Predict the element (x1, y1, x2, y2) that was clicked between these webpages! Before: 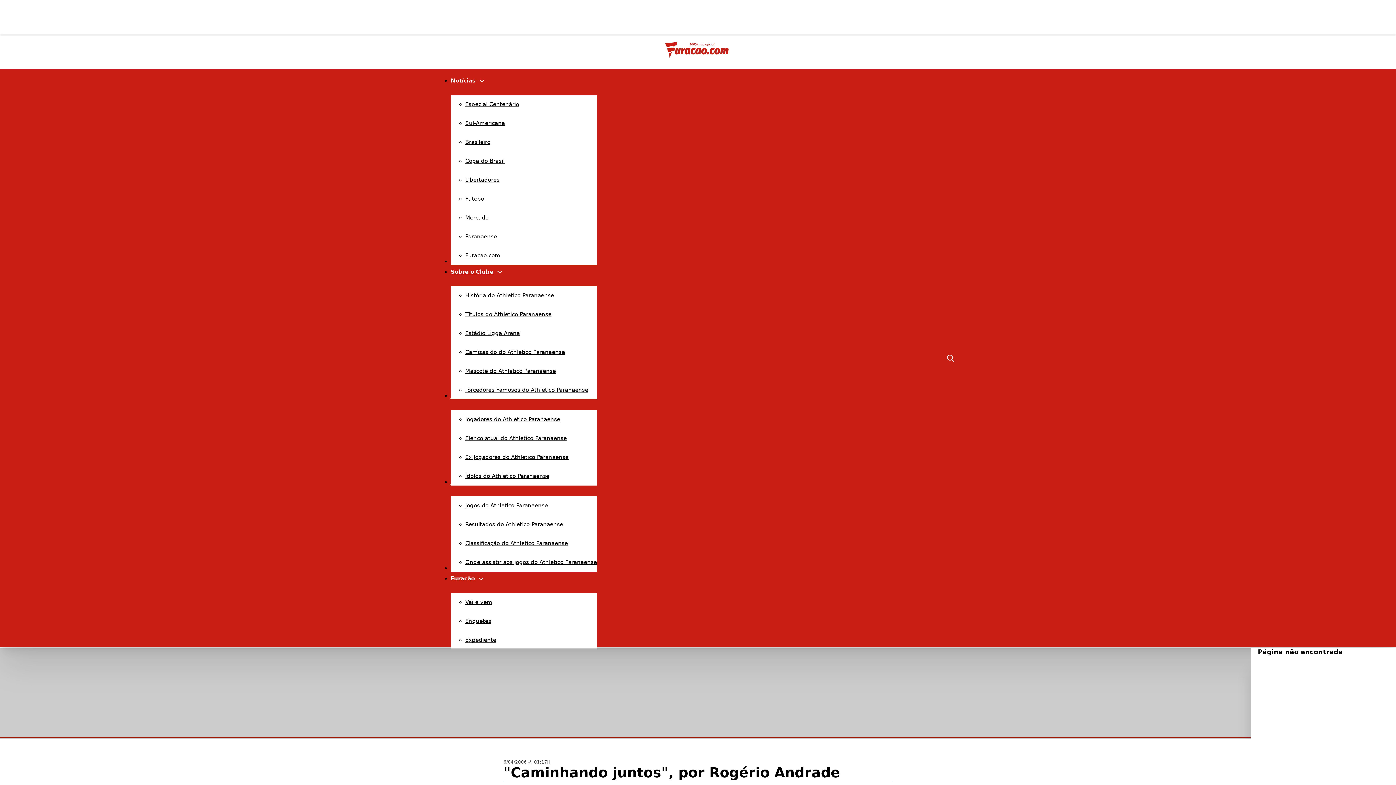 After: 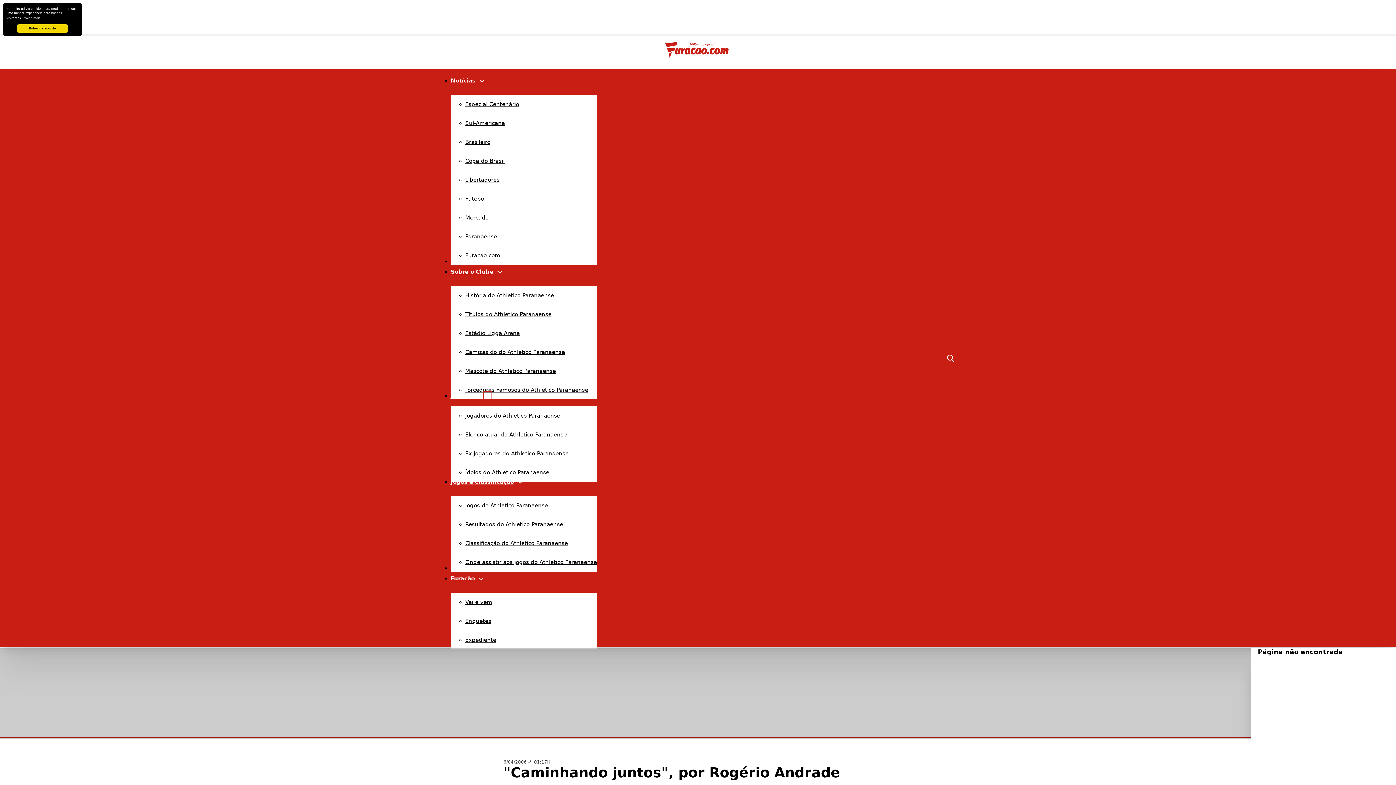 Action: bbox: (485, 393, 490, 398) label: Jogadores Submenu